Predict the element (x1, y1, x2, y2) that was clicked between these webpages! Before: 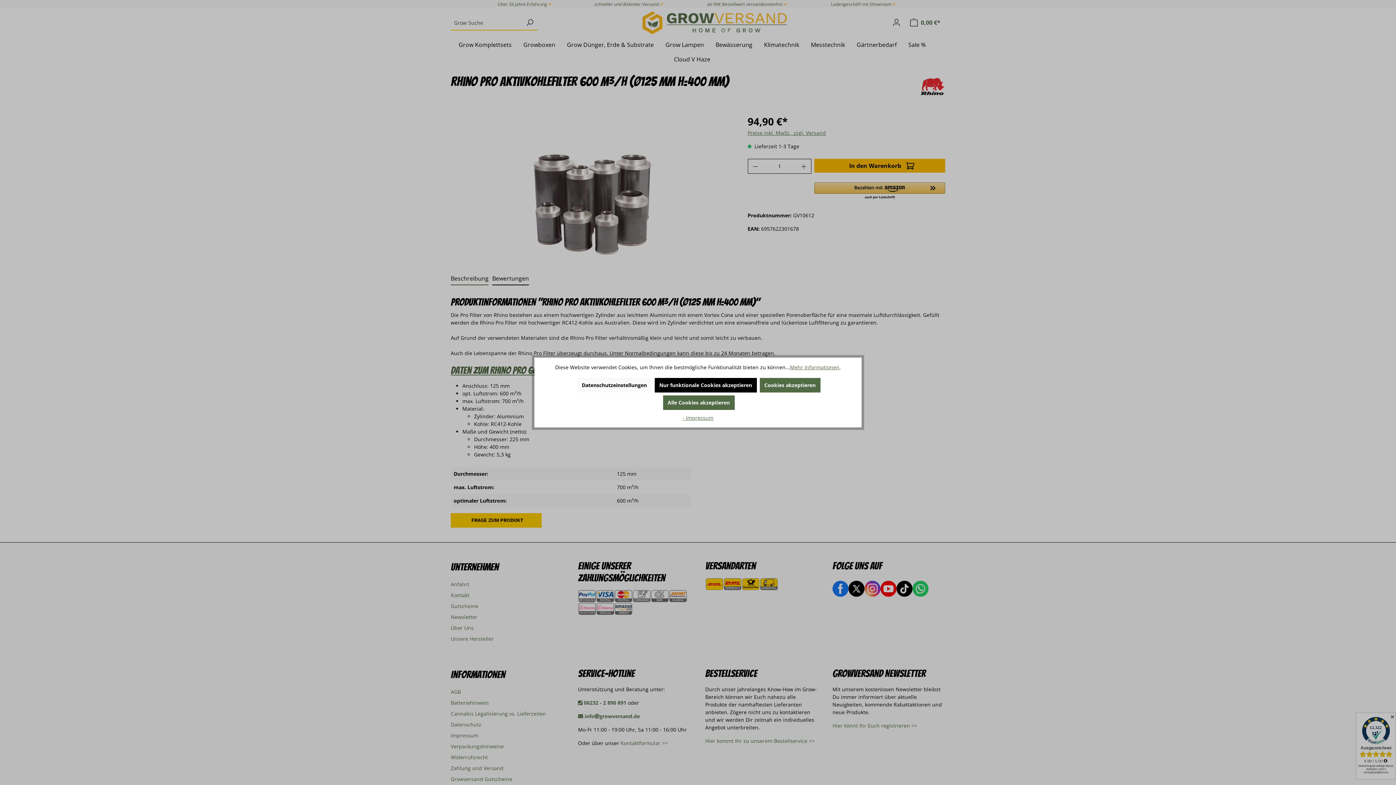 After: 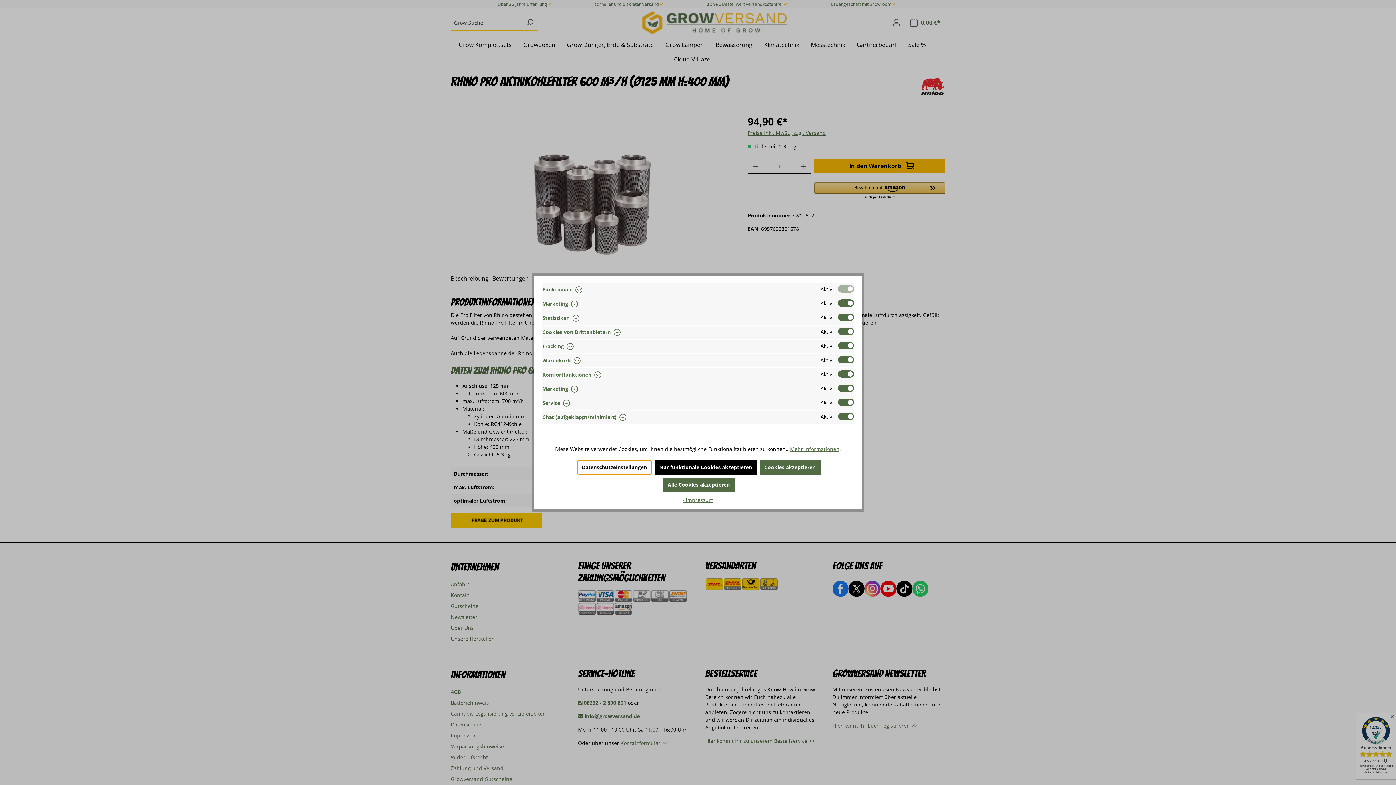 Action: bbox: (577, 378, 651, 392) label: Datenschutzeinstellungen